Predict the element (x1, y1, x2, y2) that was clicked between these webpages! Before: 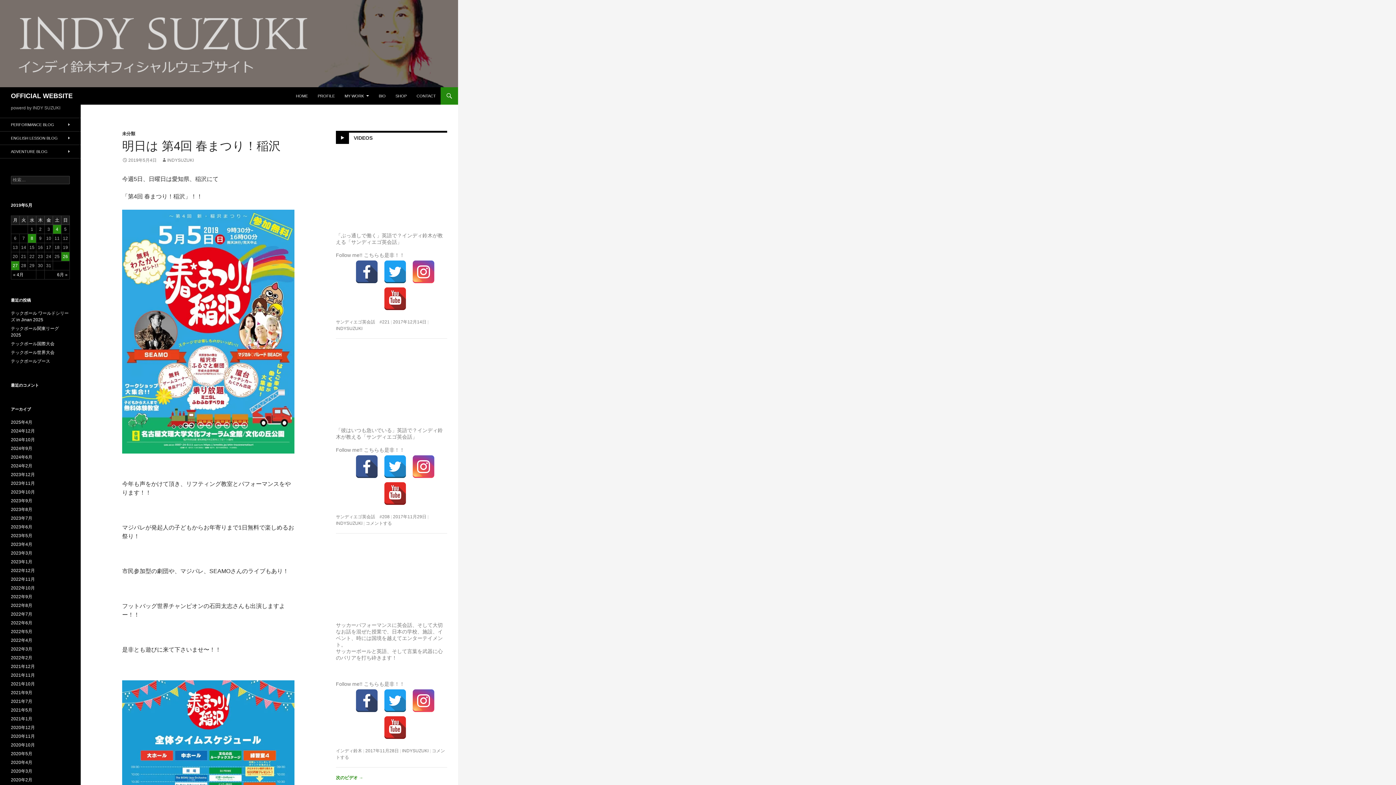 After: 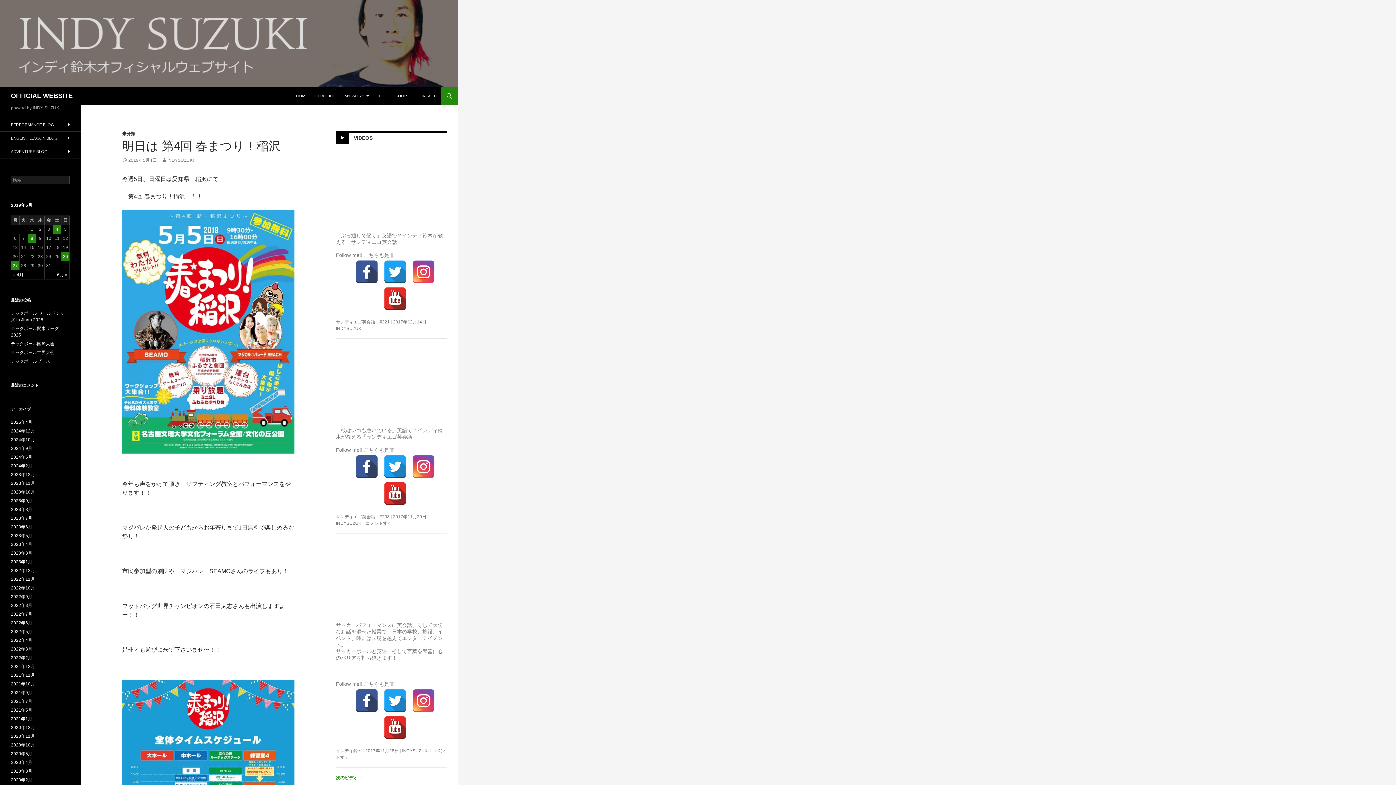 Action: bbox: (353, 453, 380, 459)